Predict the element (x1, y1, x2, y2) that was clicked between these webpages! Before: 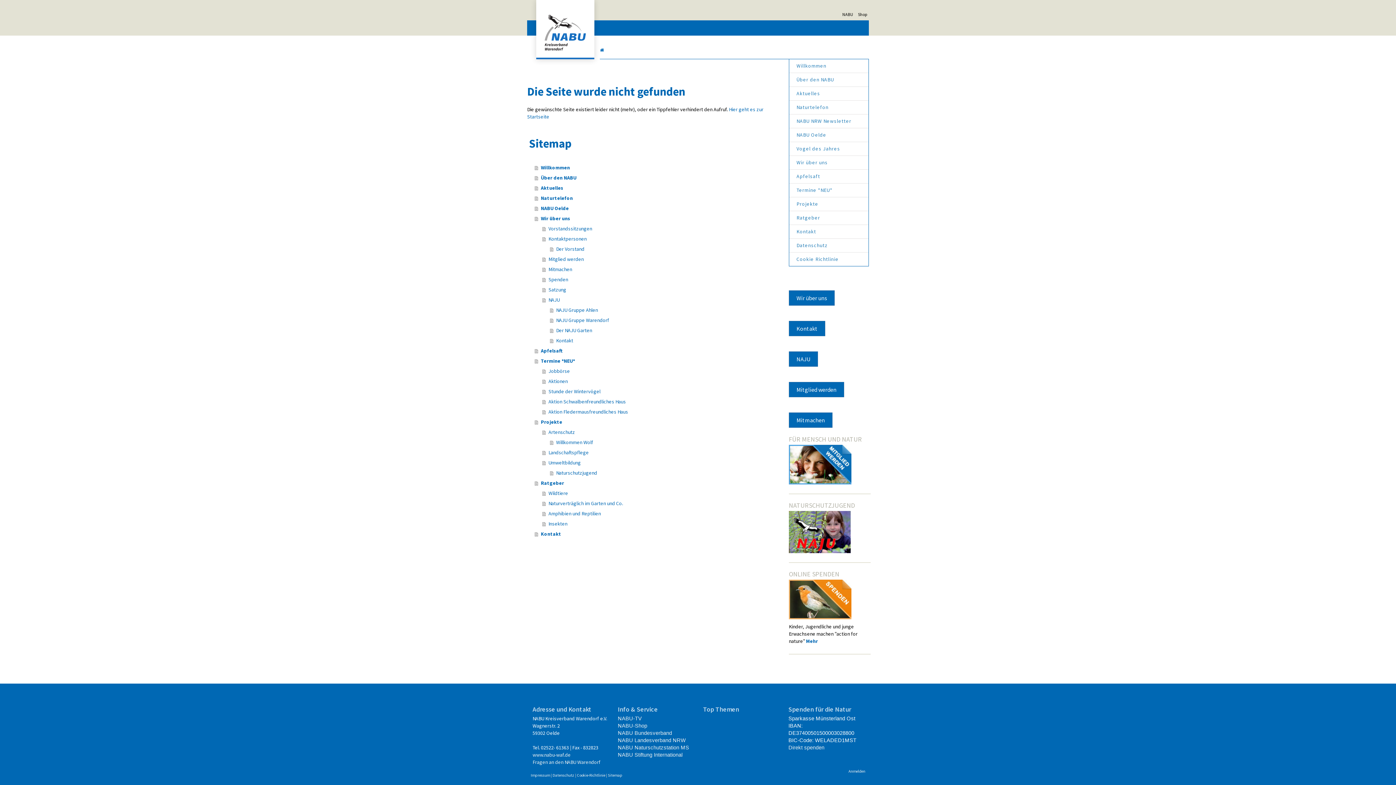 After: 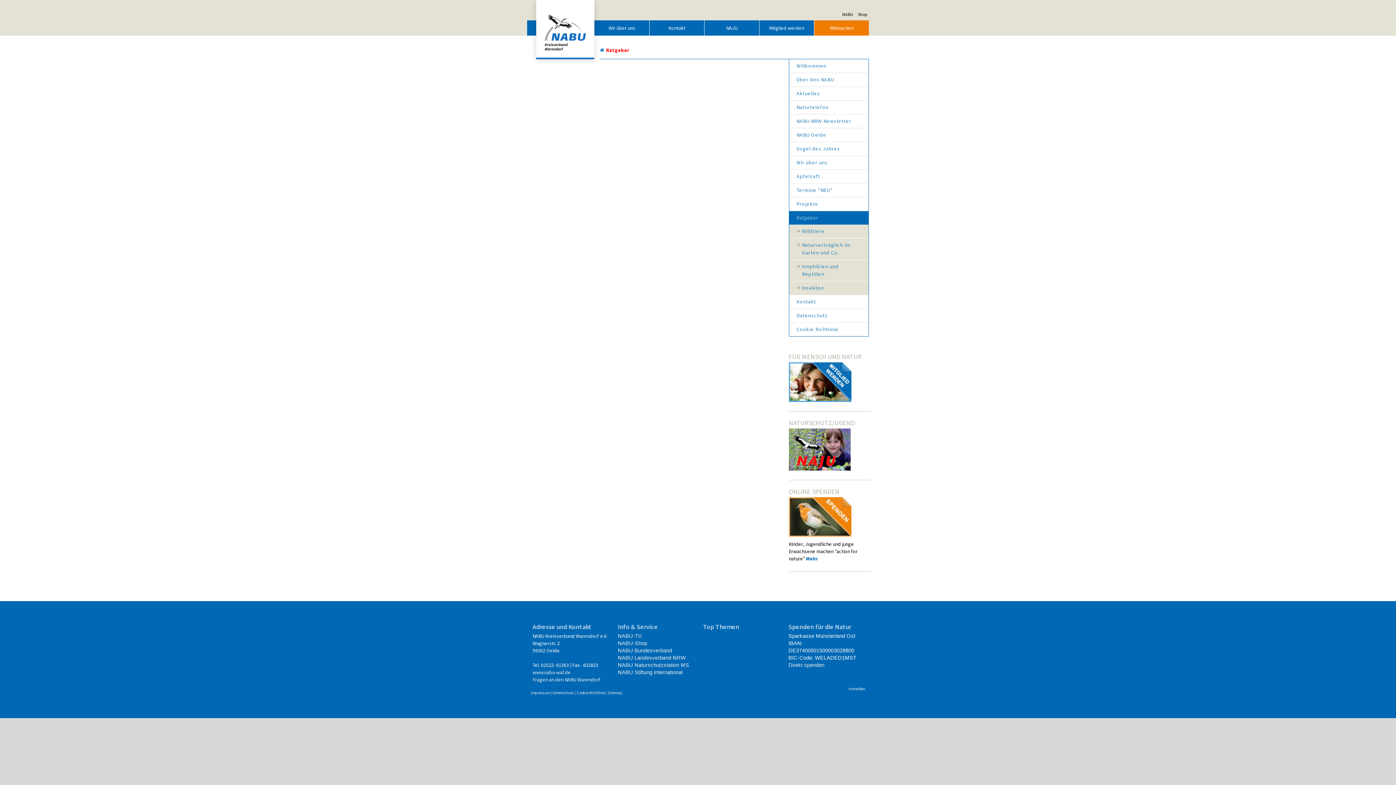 Action: bbox: (534, 478, 773, 488) label: Ratgeber